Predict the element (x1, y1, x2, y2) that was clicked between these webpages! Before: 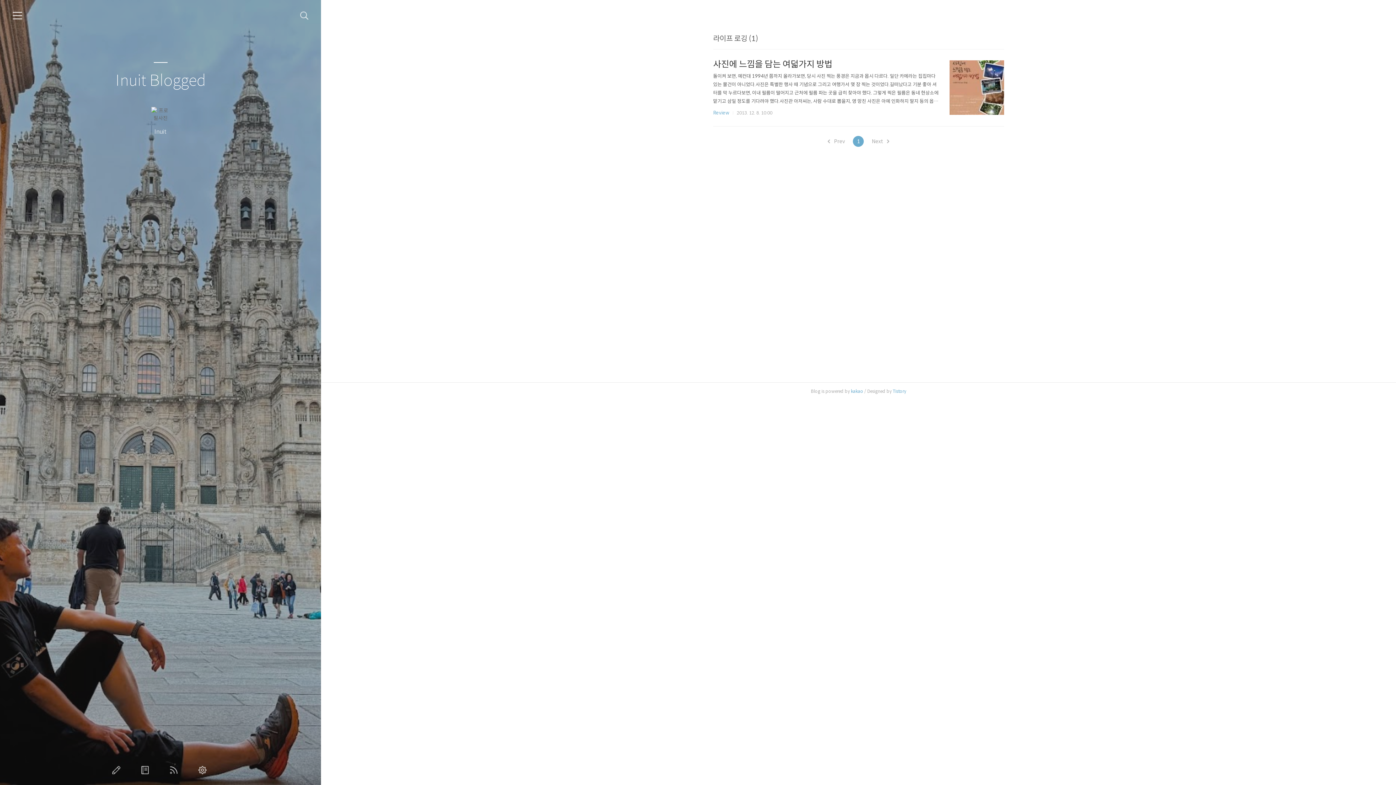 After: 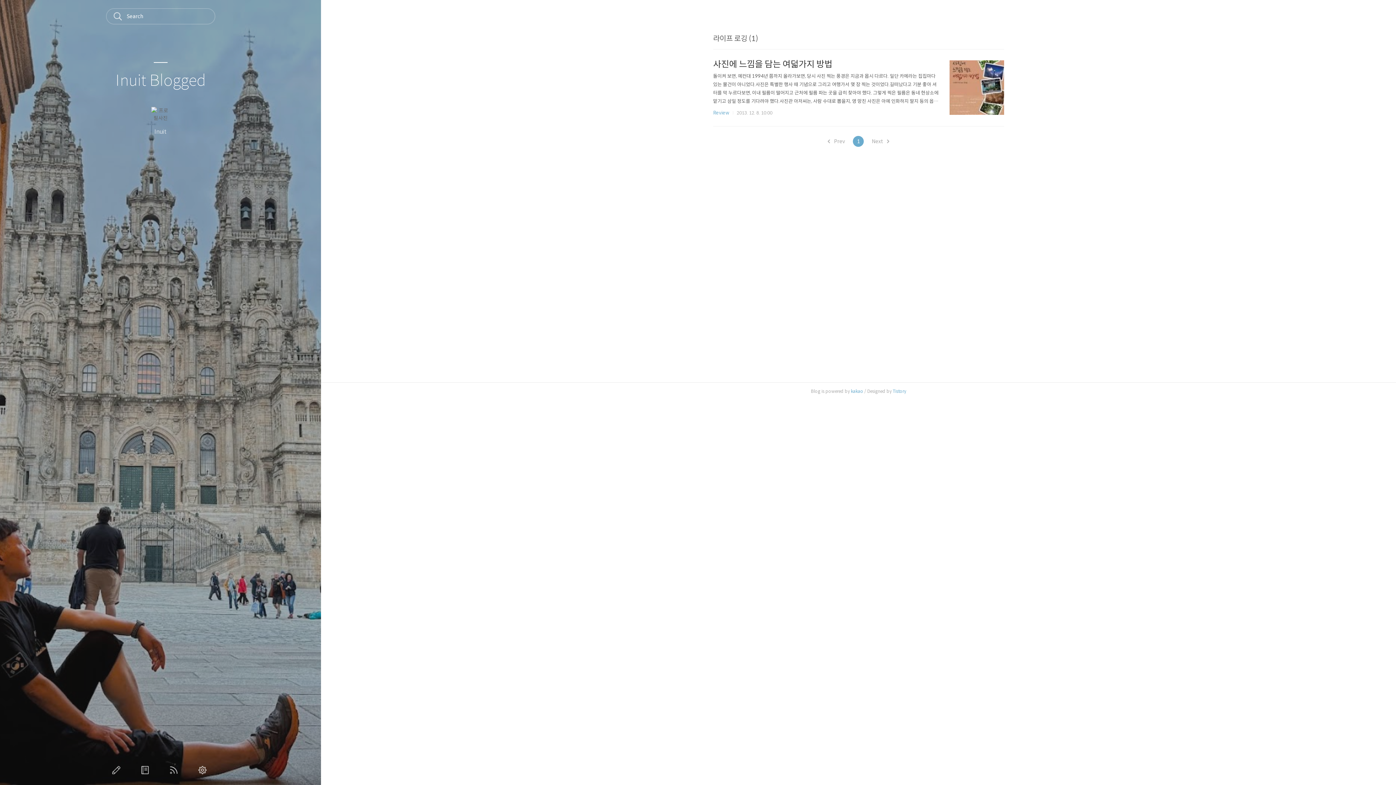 Action: bbox: (300, 11, 308, 20) label: 검색하기